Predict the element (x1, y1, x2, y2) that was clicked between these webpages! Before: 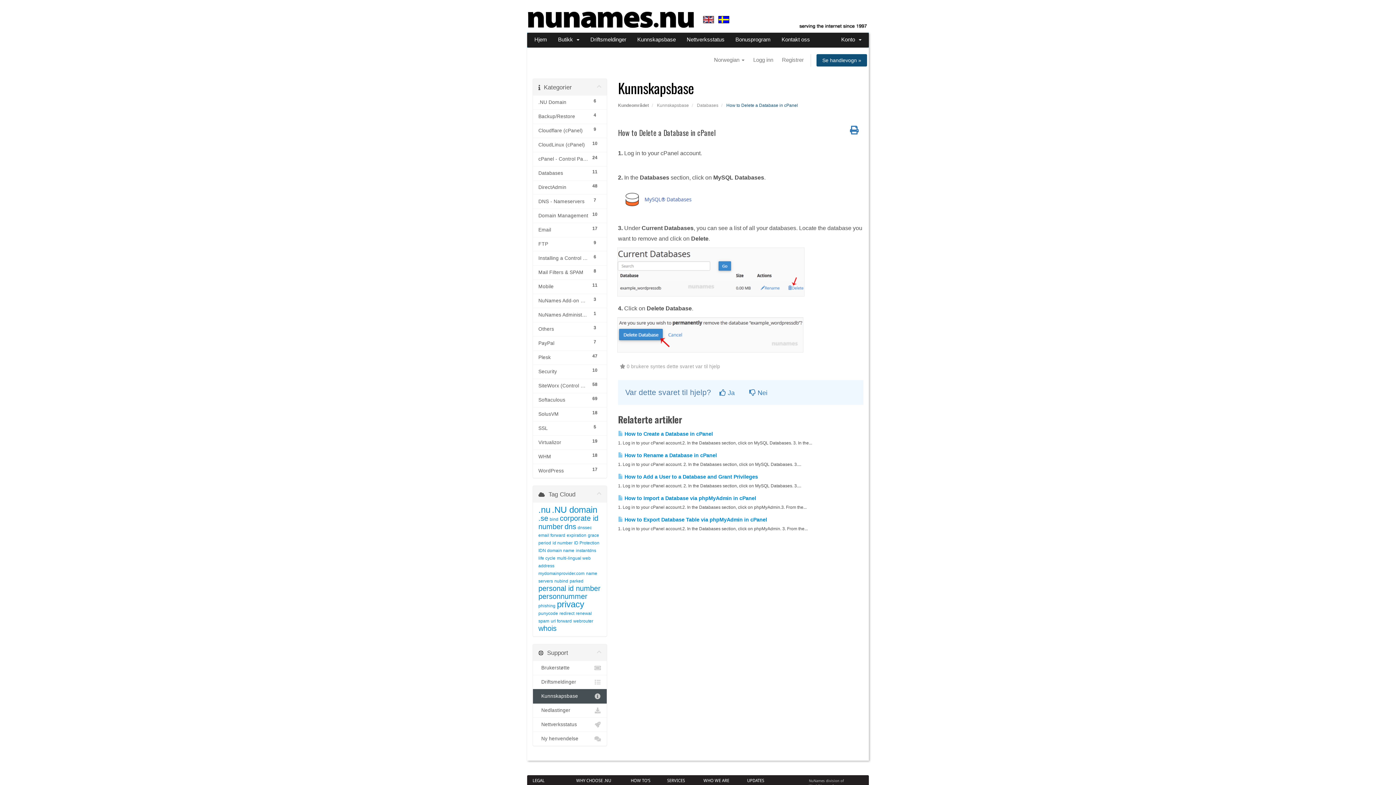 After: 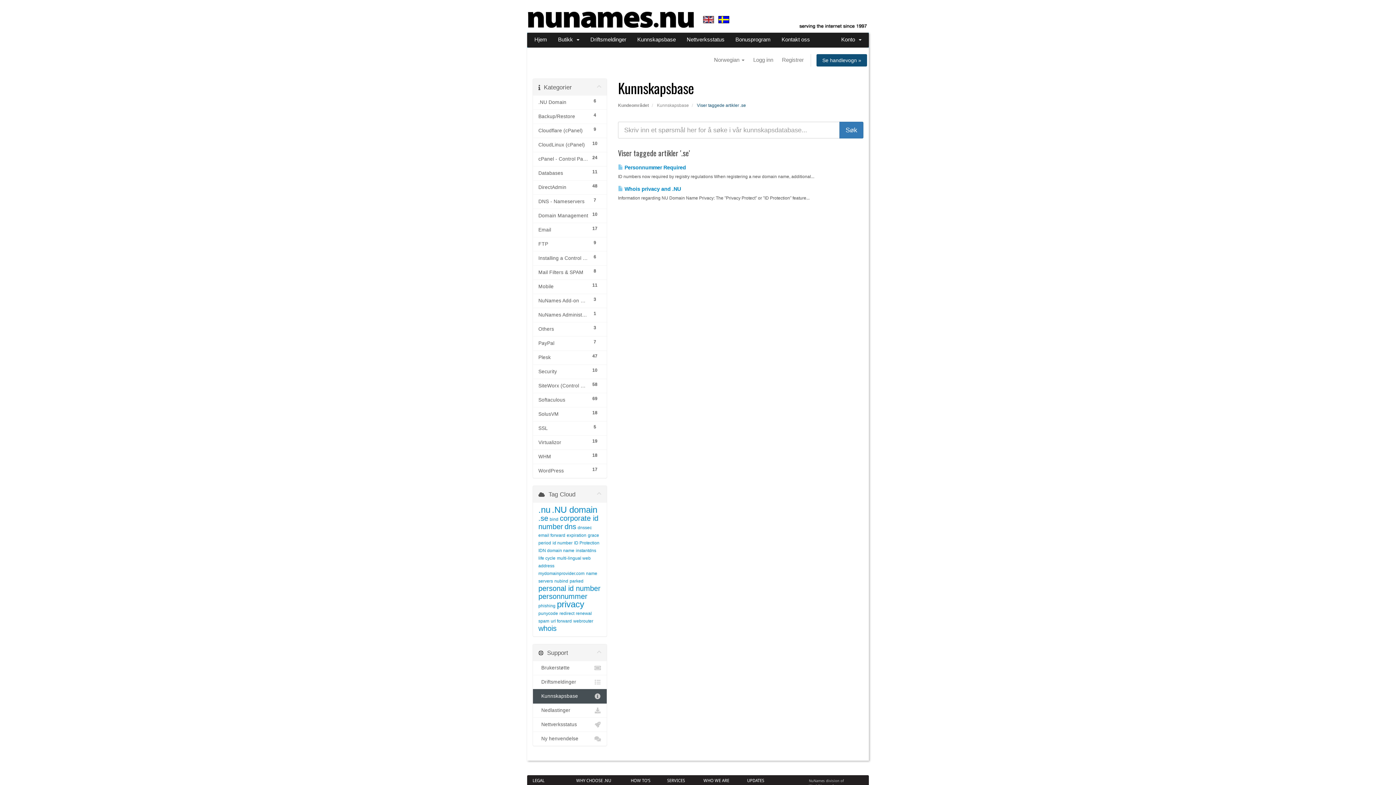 Action: label: .se bbox: (538, 514, 548, 522)